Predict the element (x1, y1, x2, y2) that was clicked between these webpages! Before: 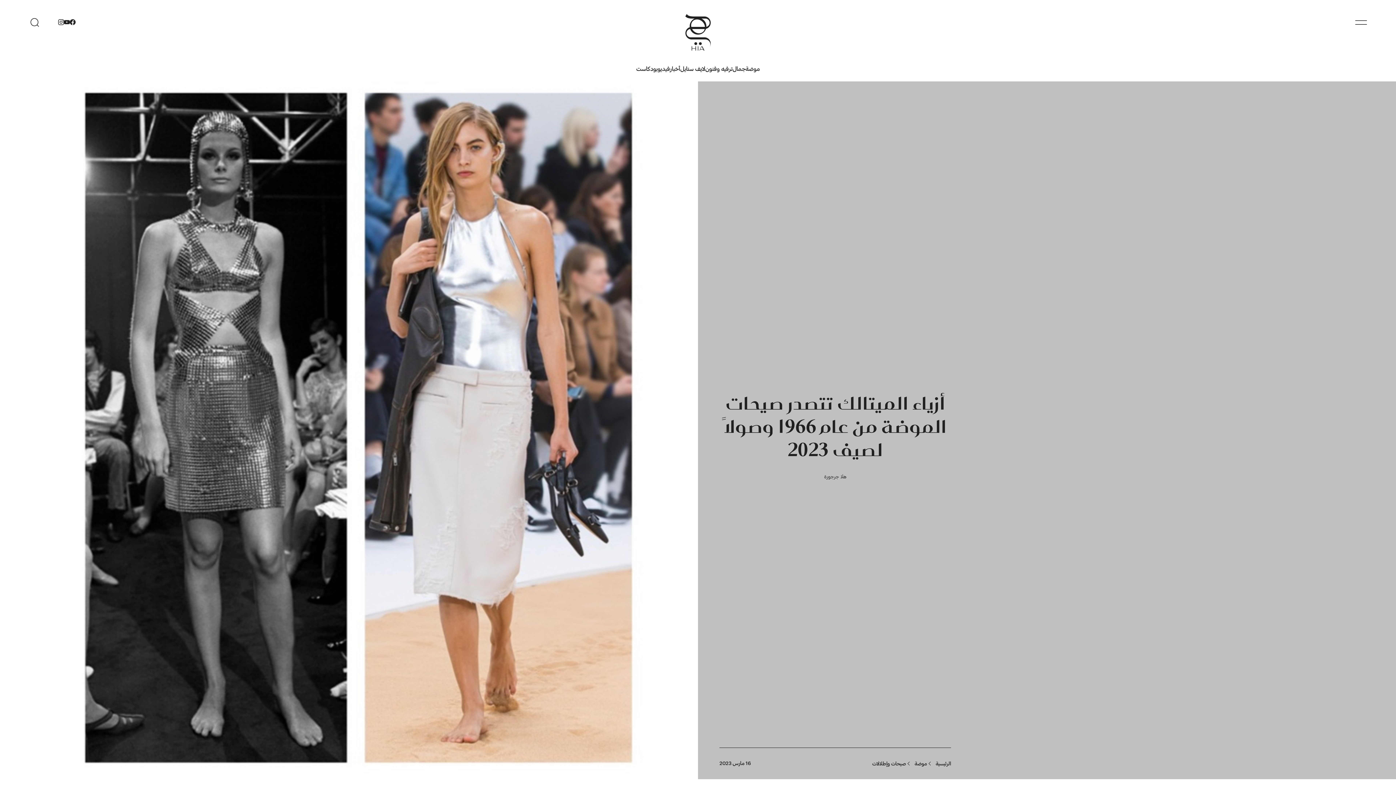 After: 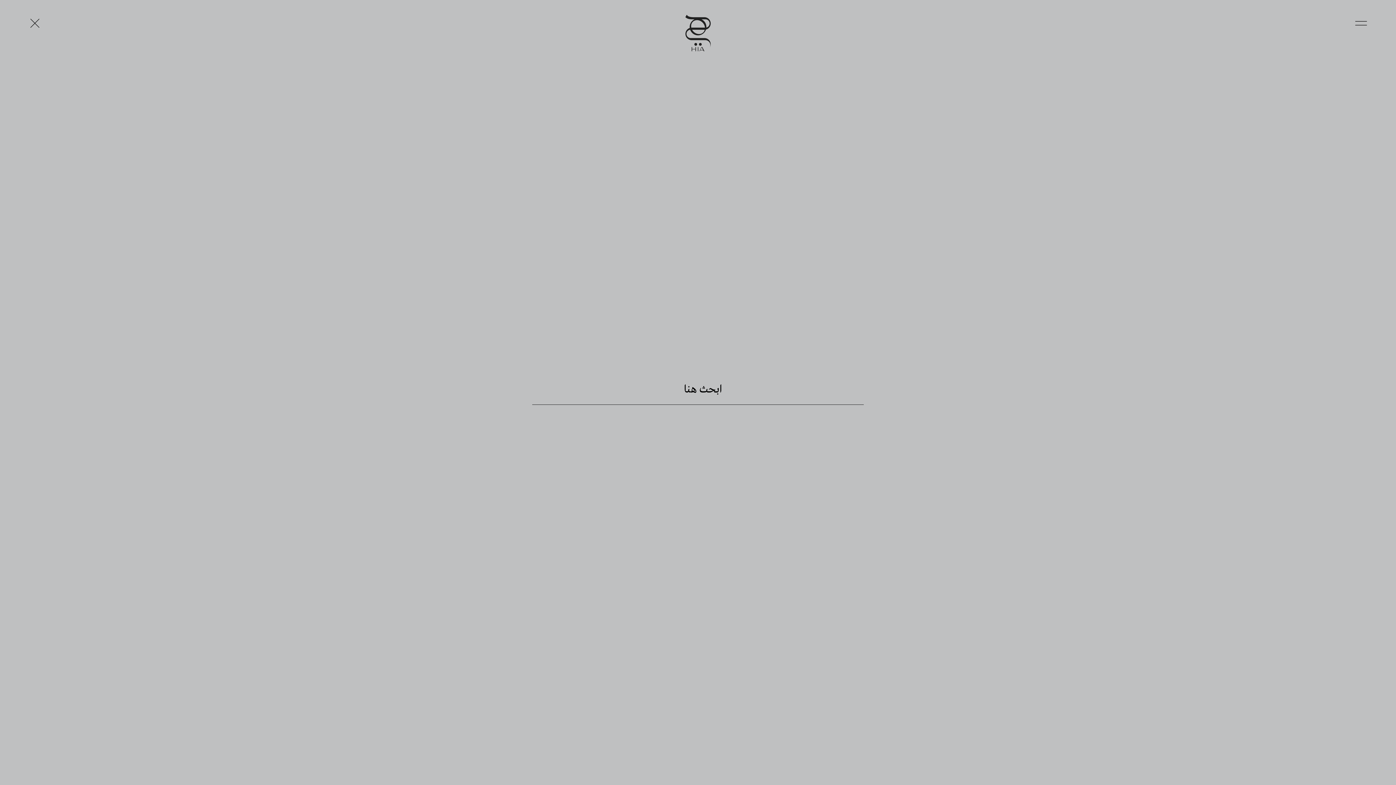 Action: bbox: (26, 13, 43, 31)